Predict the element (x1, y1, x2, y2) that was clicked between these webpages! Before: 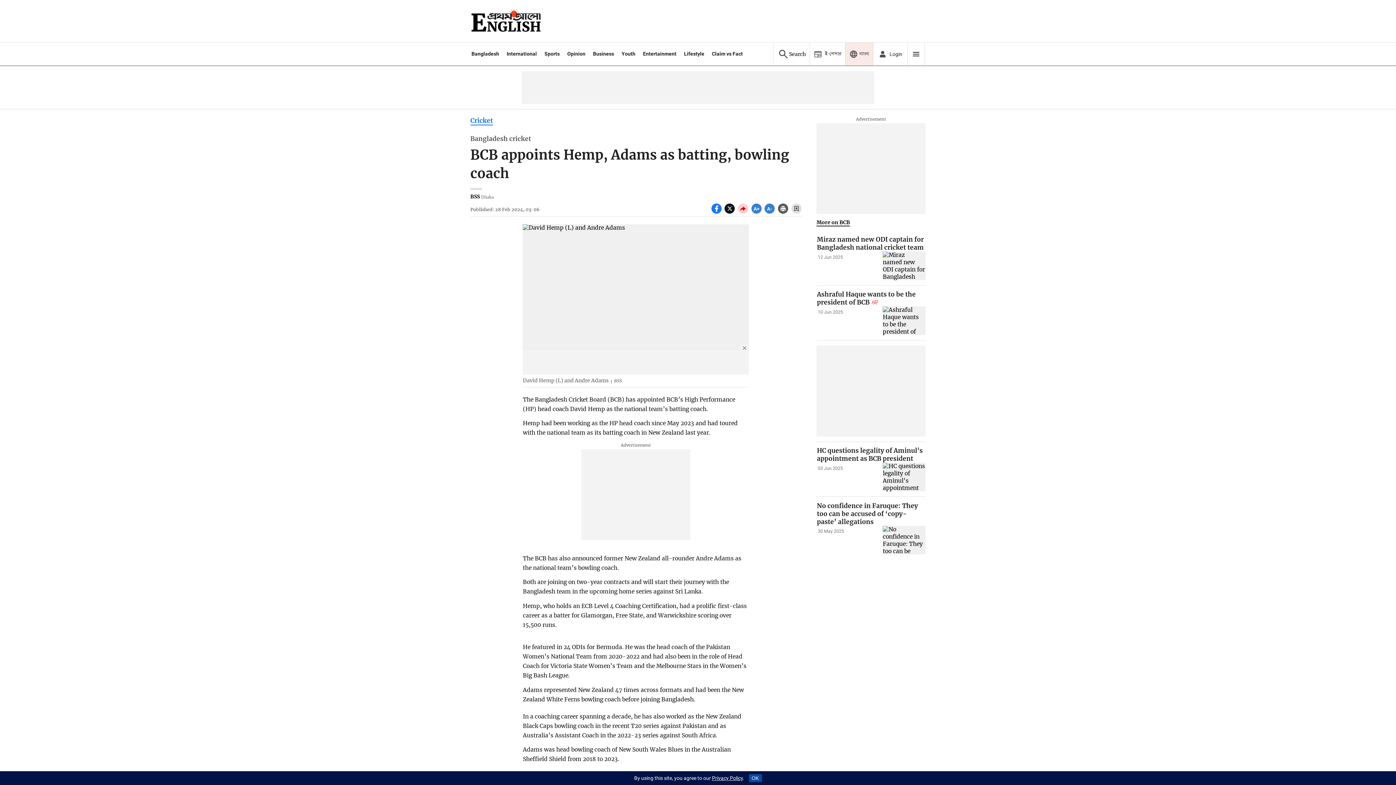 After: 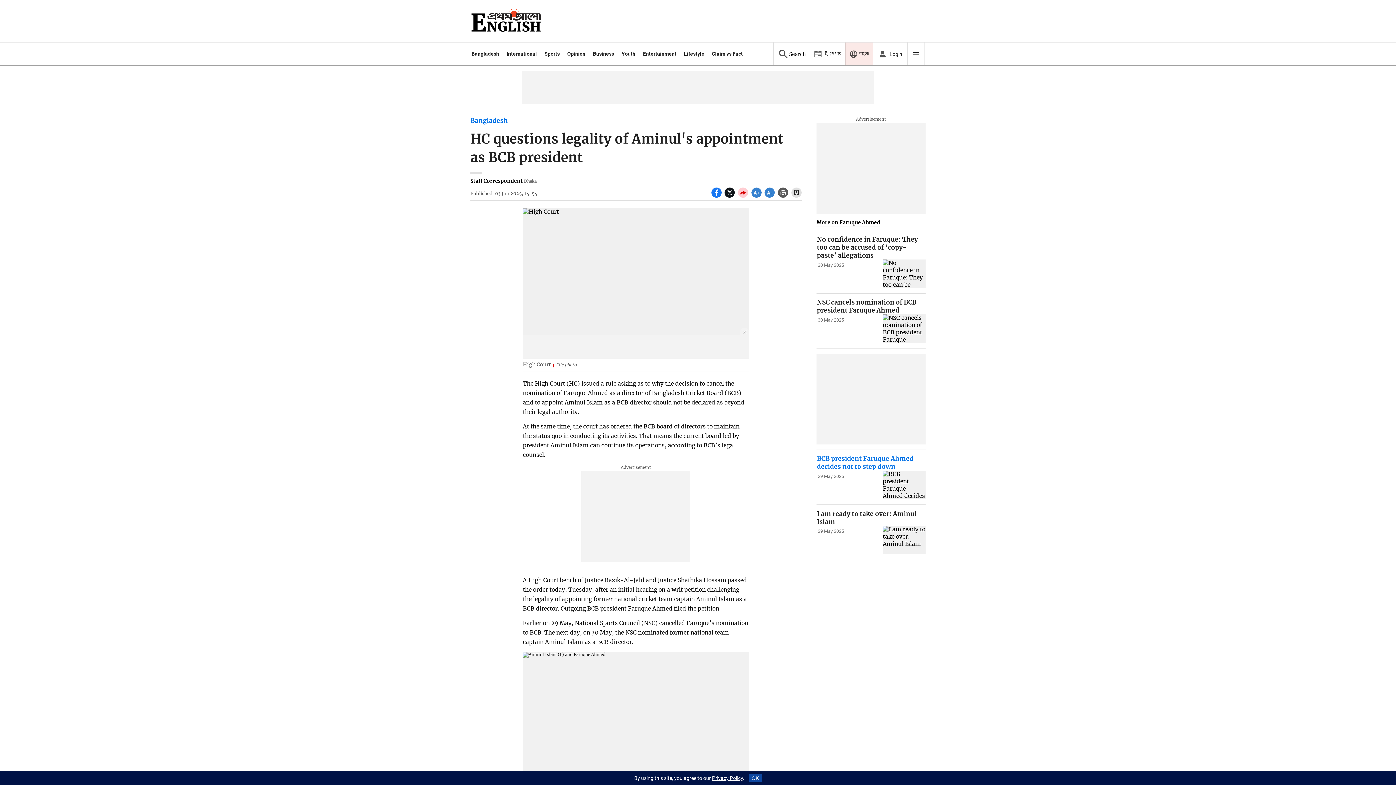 Action: label: Title link bbox: (817, 447, 925, 463)